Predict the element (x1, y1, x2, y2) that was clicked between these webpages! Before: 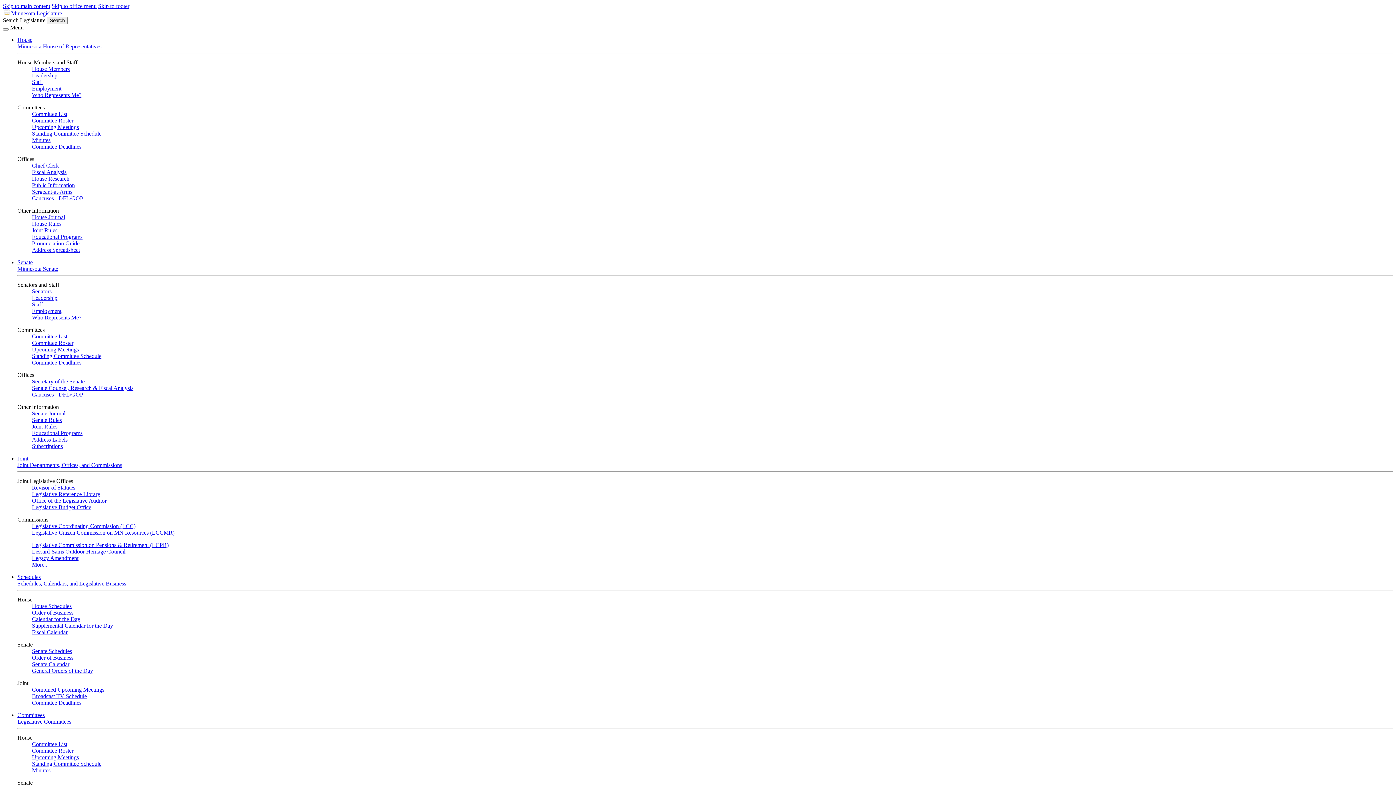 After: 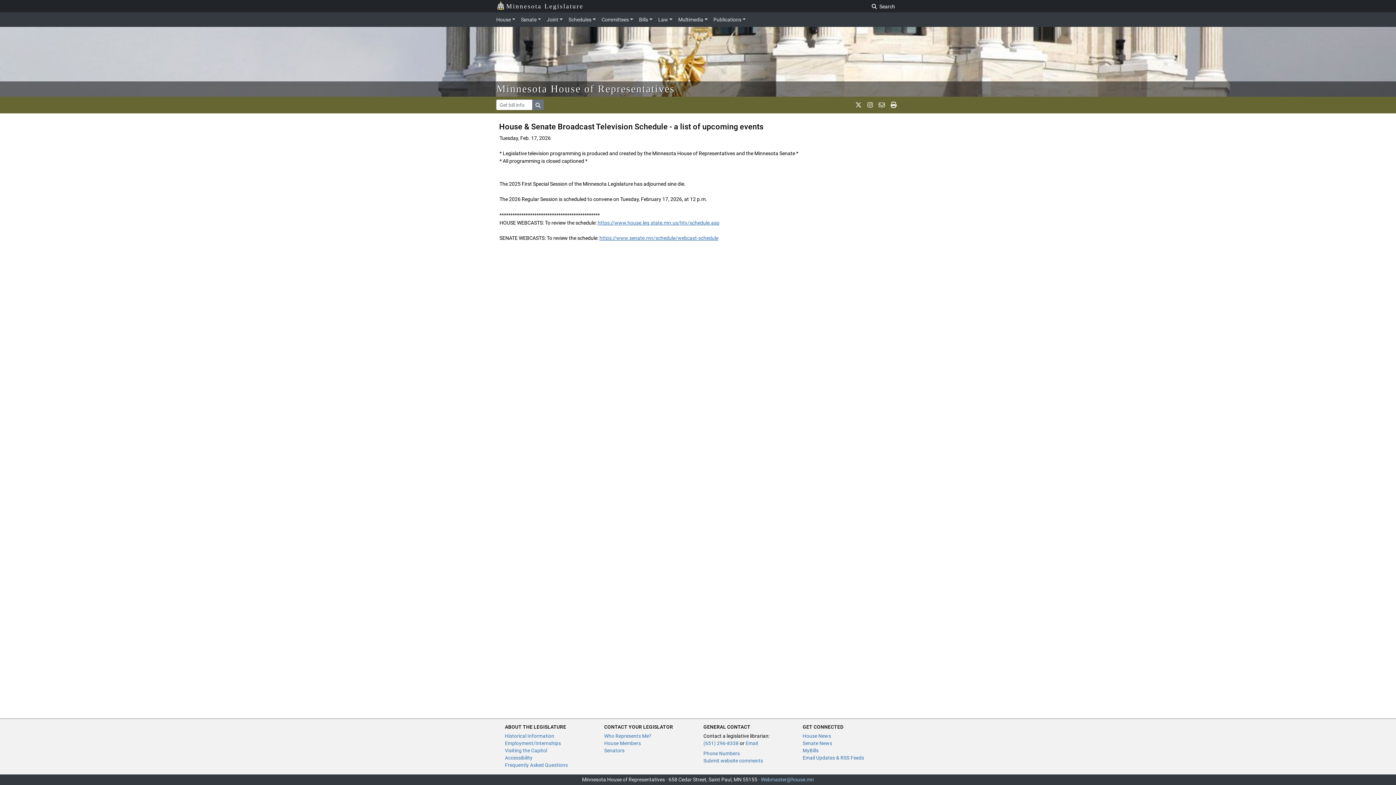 Action: label: Broadcast TV Schedule bbox: (32, 693, 86, 699)